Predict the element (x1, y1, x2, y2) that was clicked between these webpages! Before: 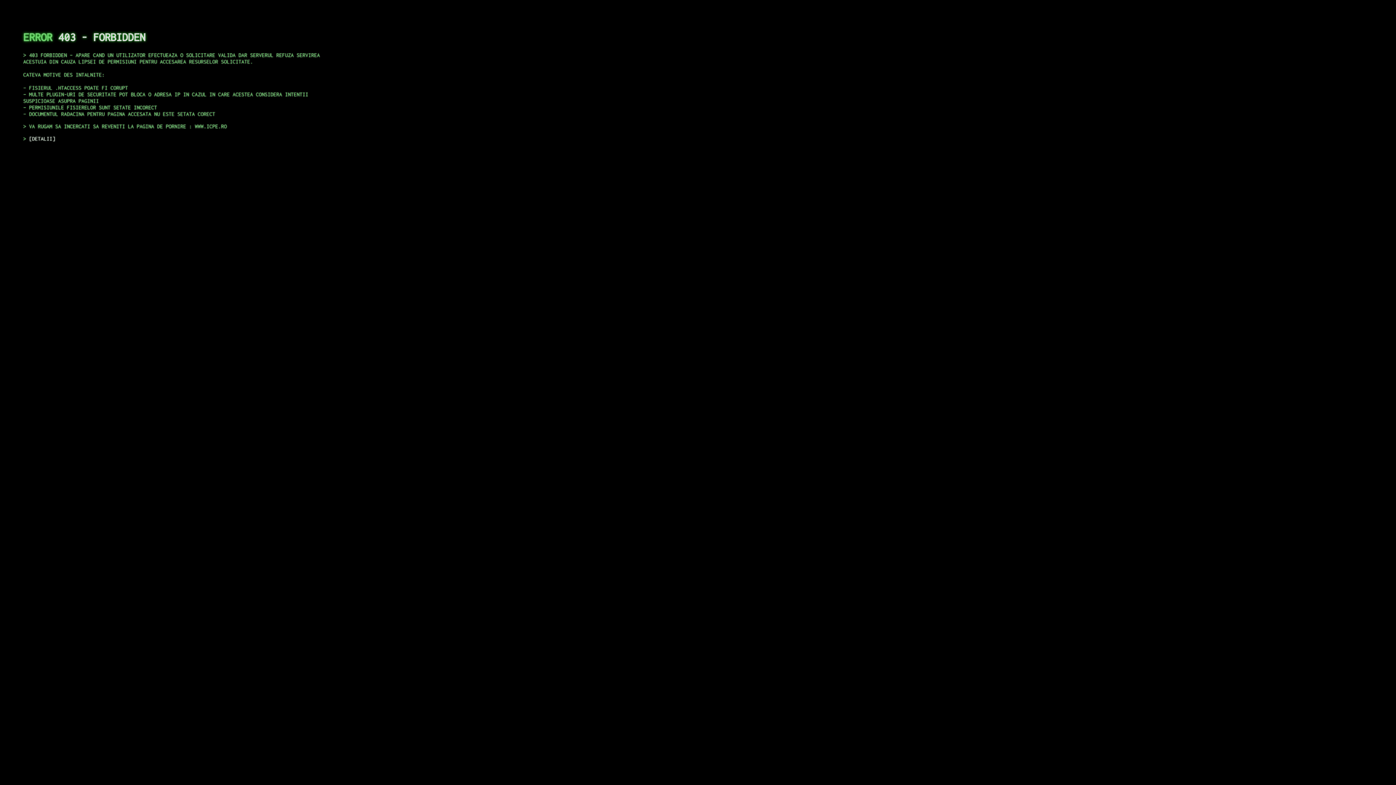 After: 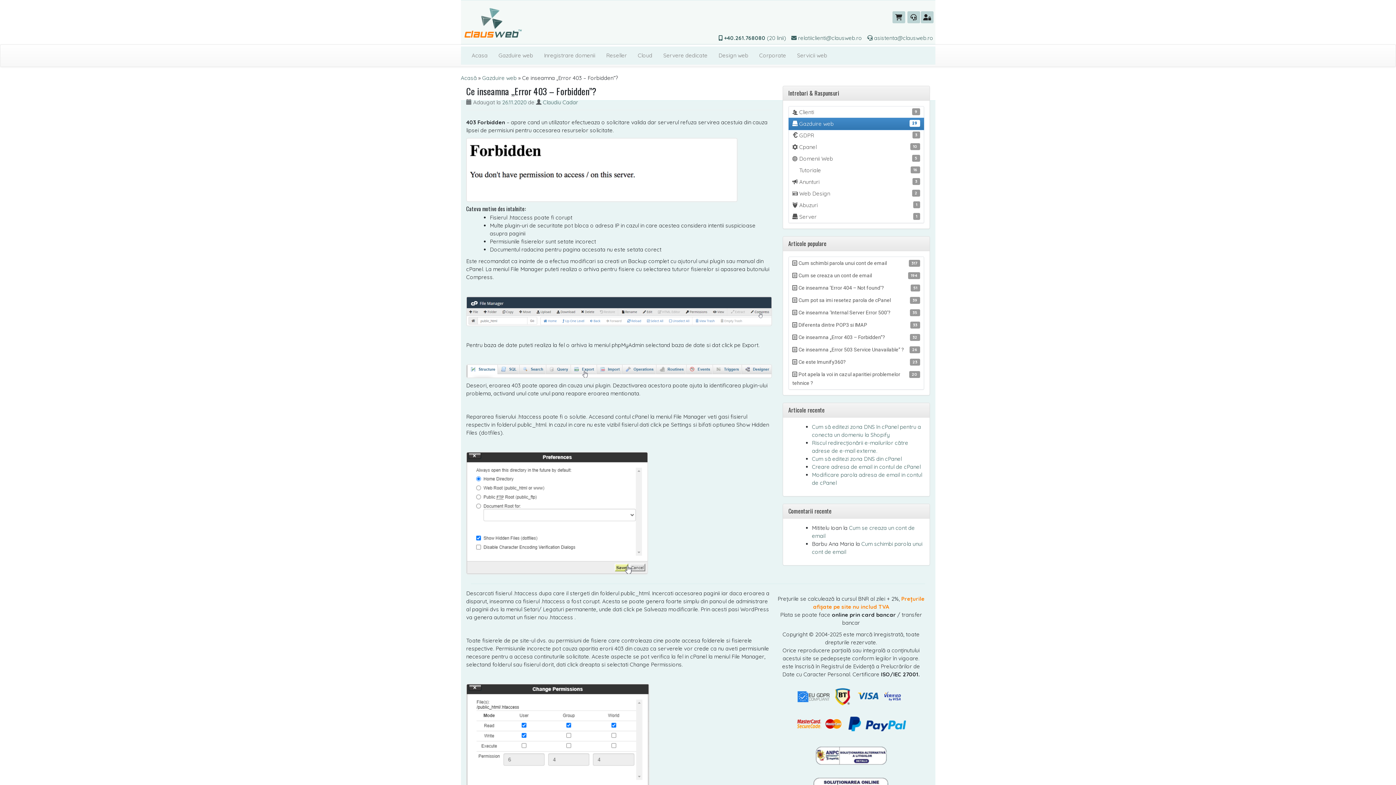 Action: bbox: (29, 135, 55, 141) label: DETALII